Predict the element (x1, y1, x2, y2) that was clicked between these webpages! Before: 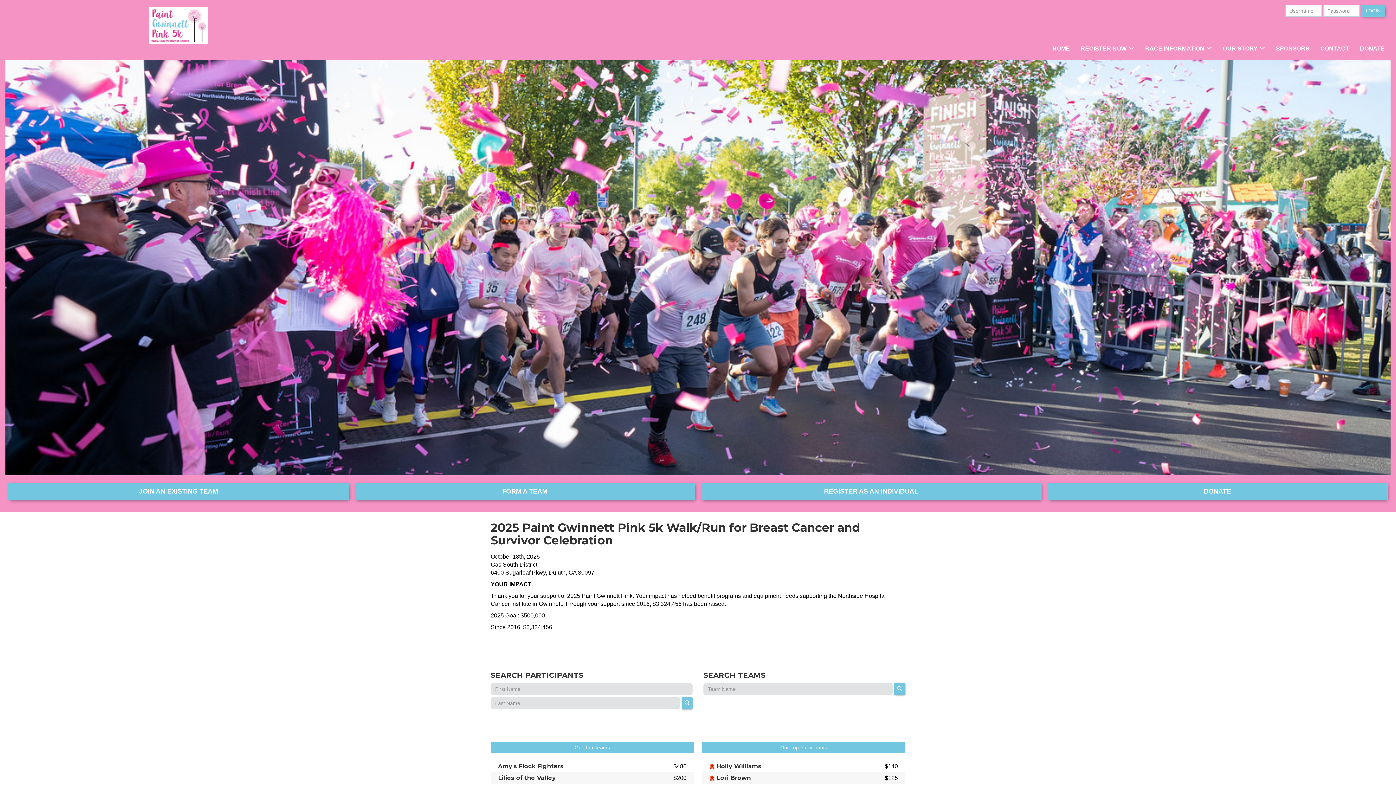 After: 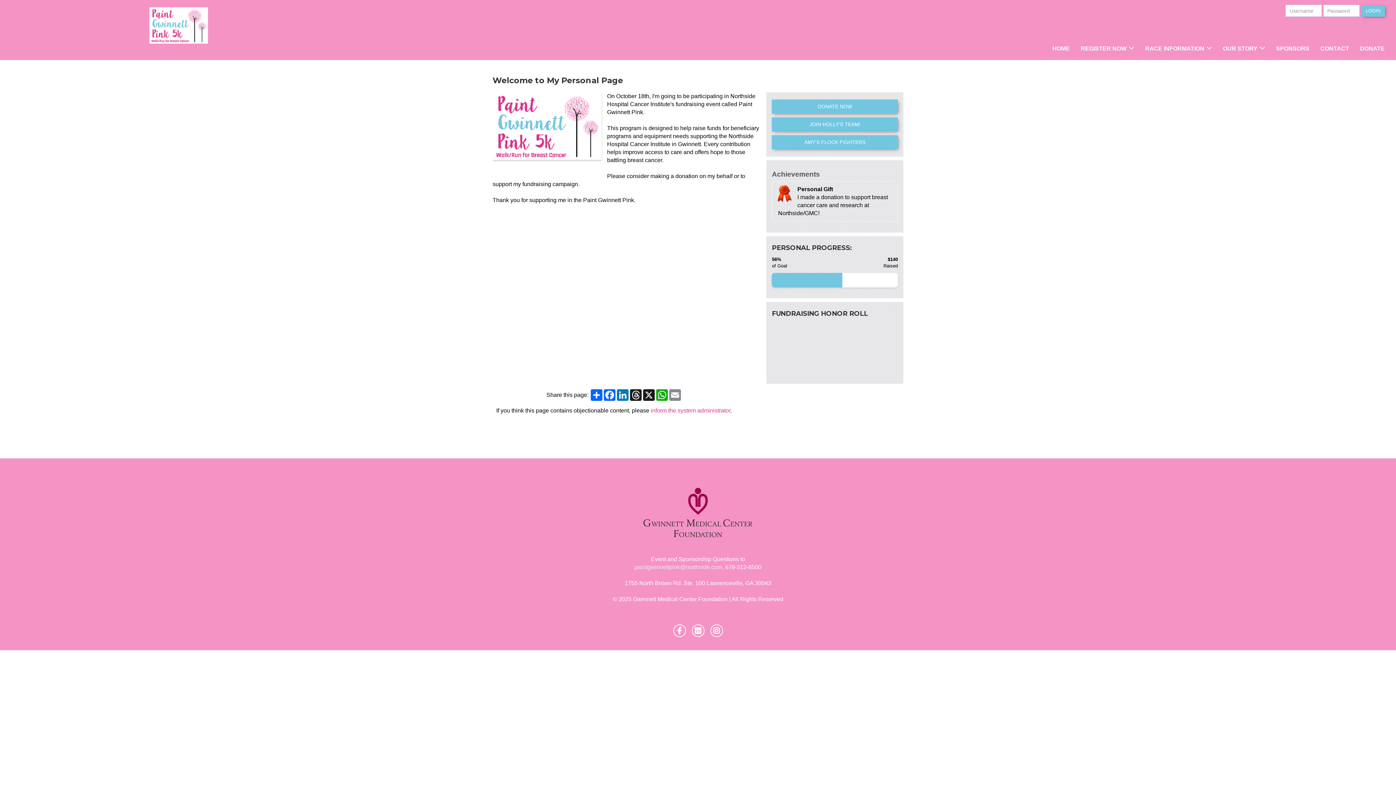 Action: bbox: (716, 763, 761, 770) label: Holly Williams